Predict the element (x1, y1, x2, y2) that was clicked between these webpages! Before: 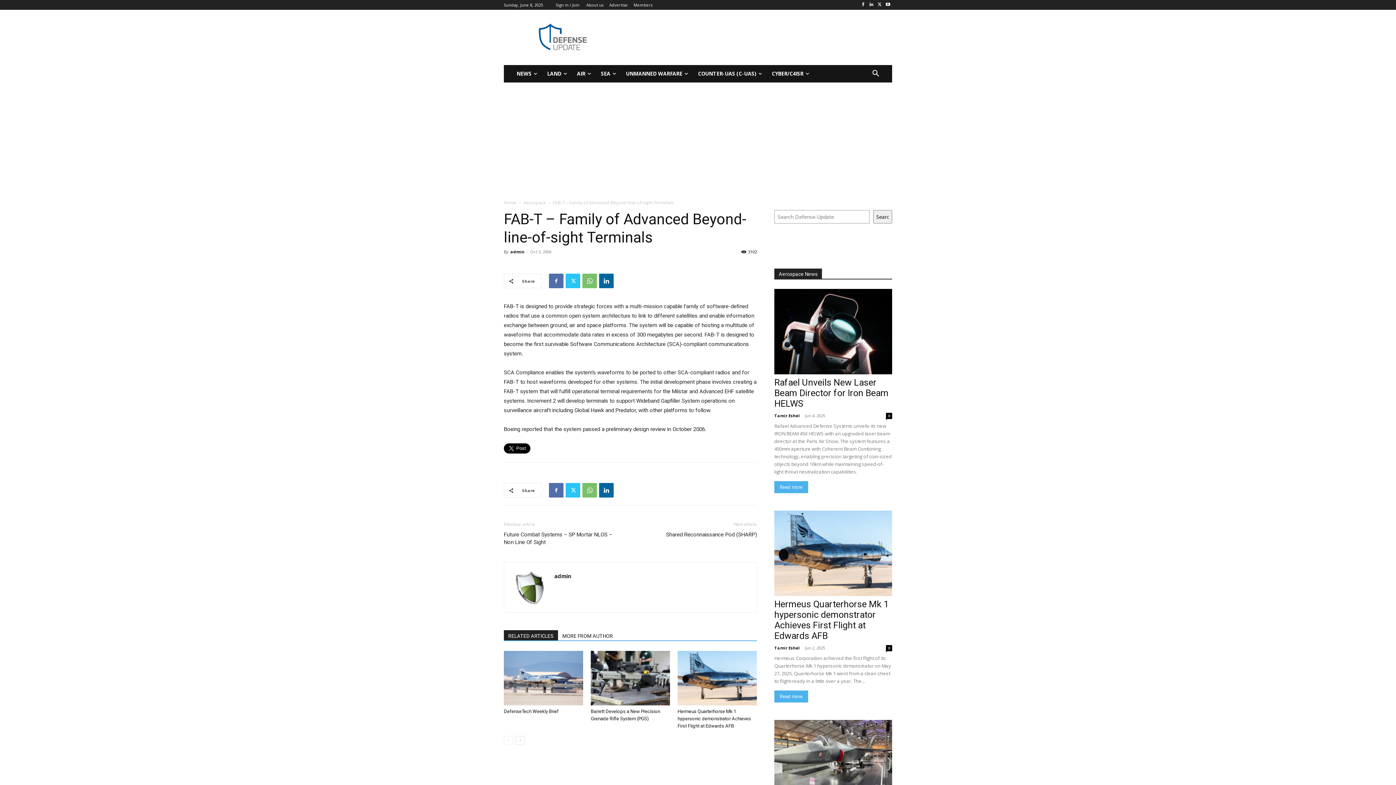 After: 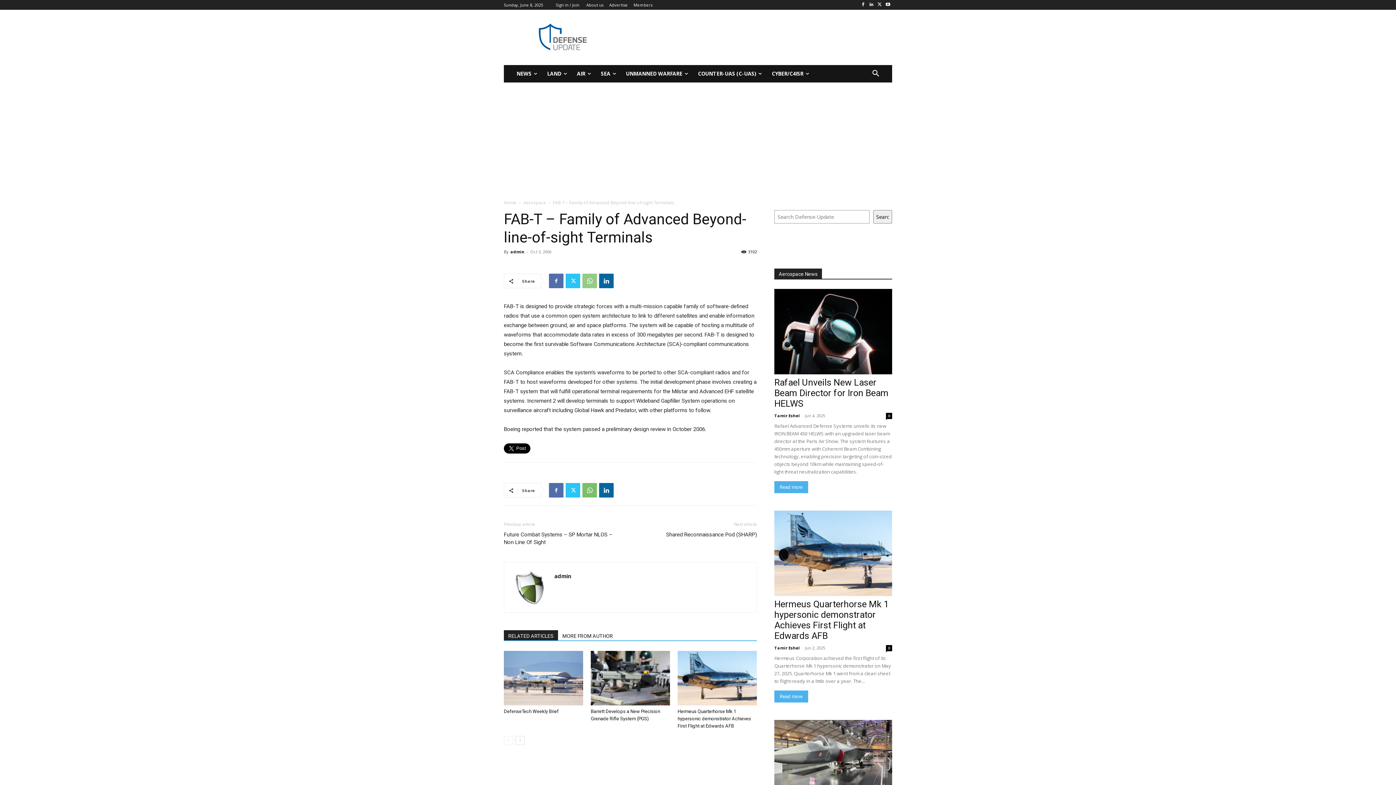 Action: bbox: (582, 273, 597, 288)